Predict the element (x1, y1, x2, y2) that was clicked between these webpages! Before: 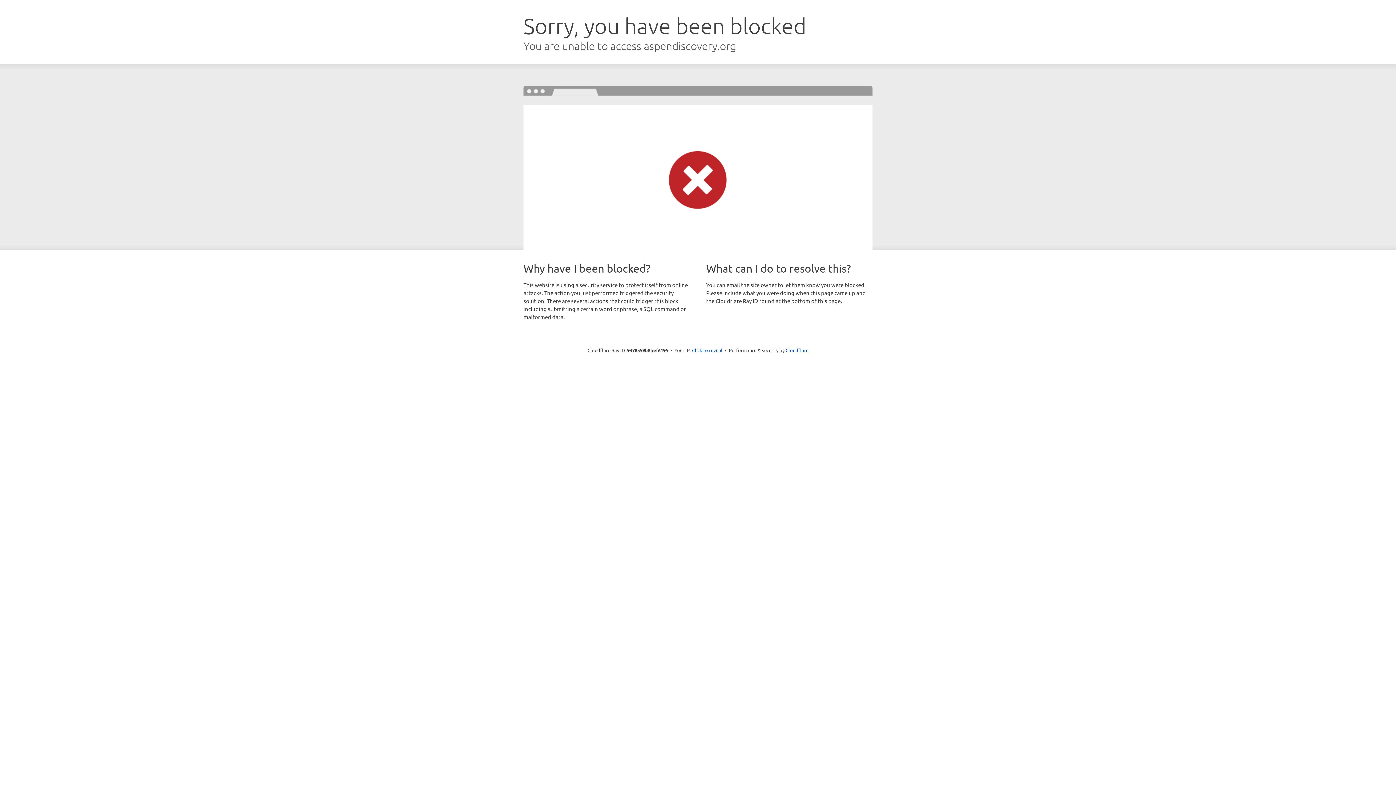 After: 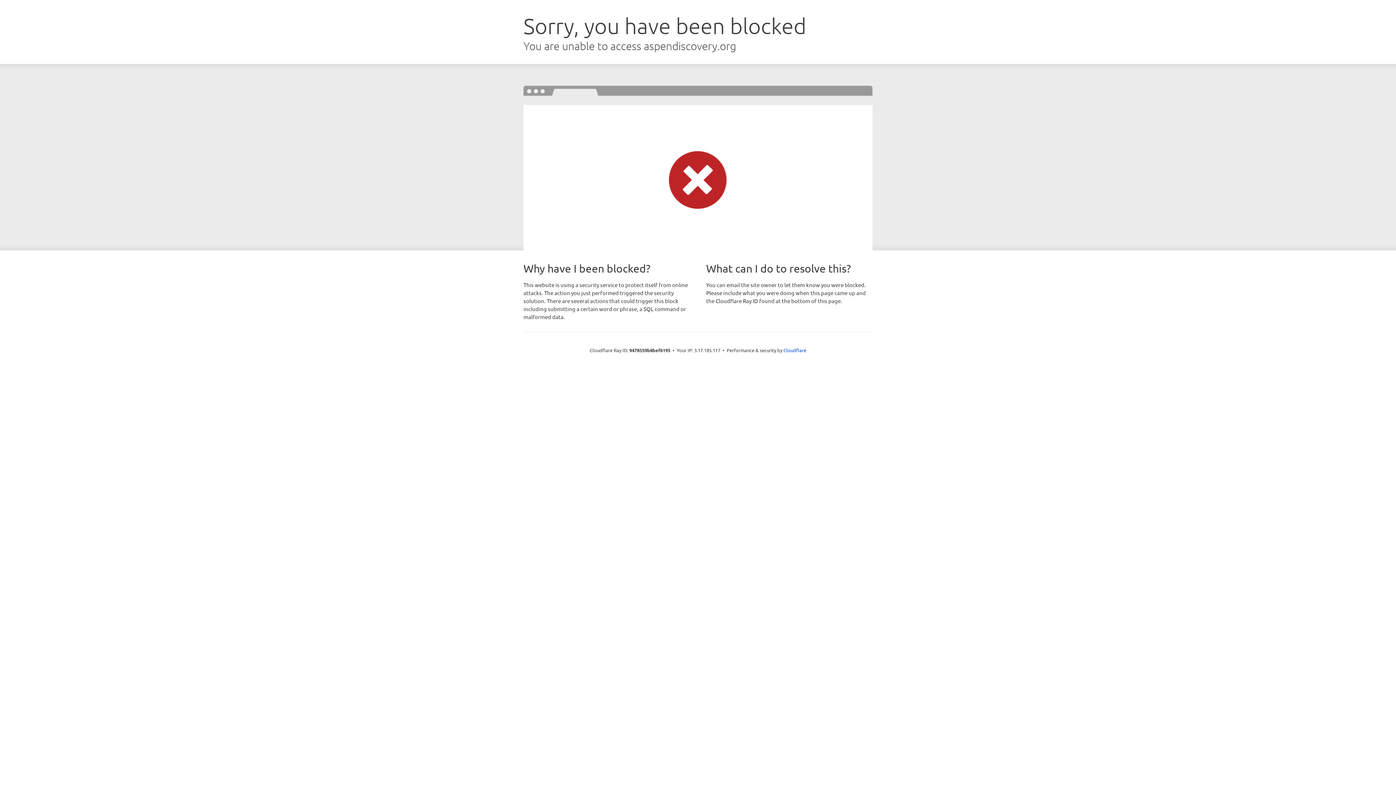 Action: label: Click to reveal bbox: (692, 346, 722, 353)